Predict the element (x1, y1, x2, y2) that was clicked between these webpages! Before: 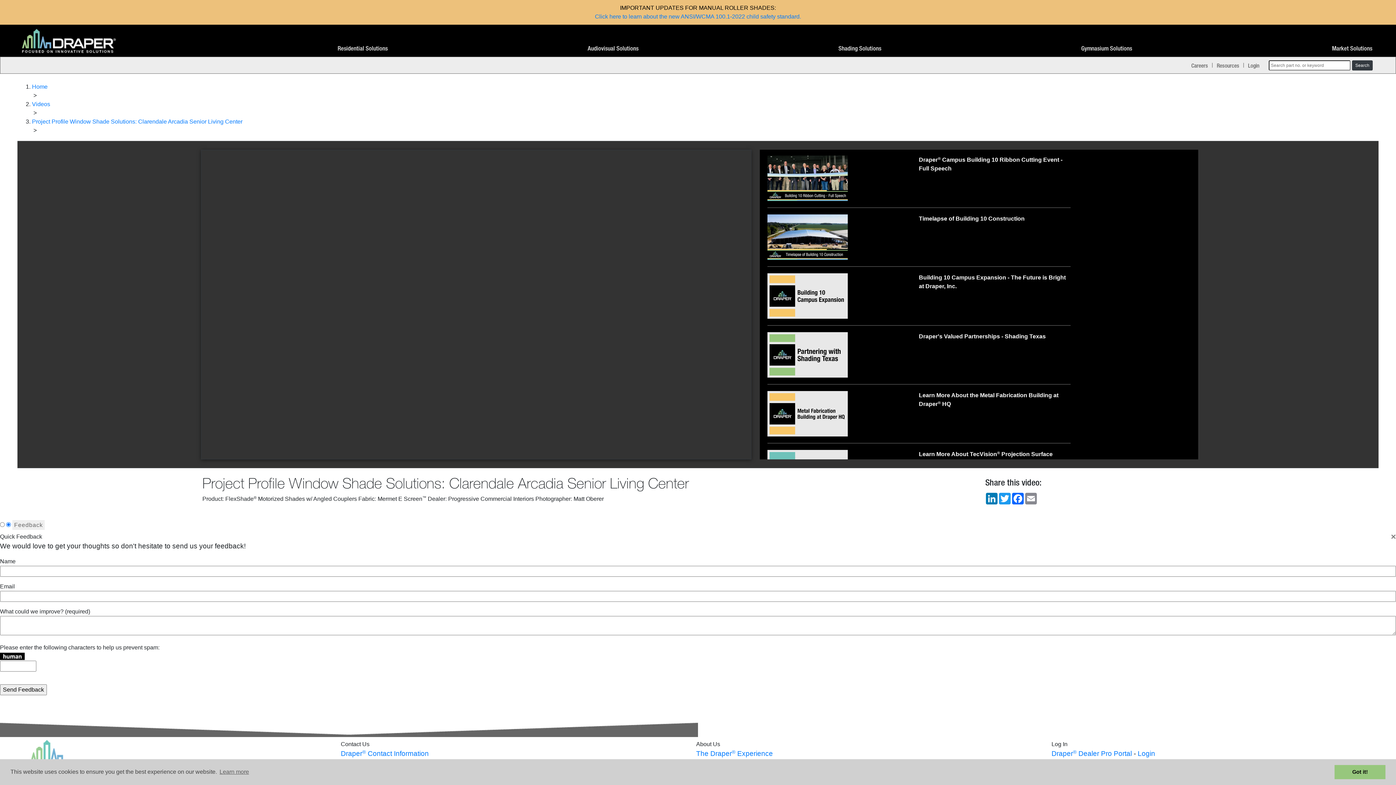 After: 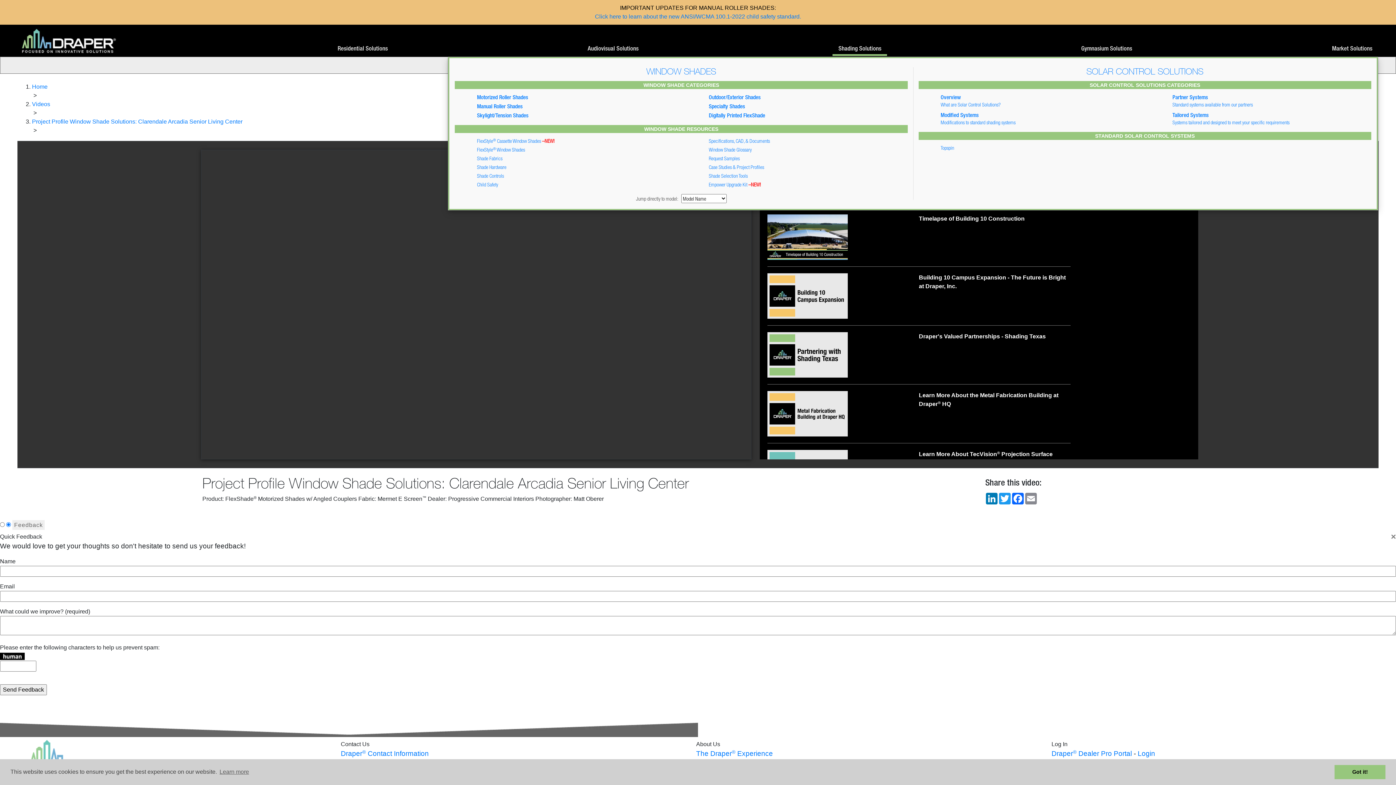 Action: label: Shading Solutions bbox: (832, 45, 887, 56)